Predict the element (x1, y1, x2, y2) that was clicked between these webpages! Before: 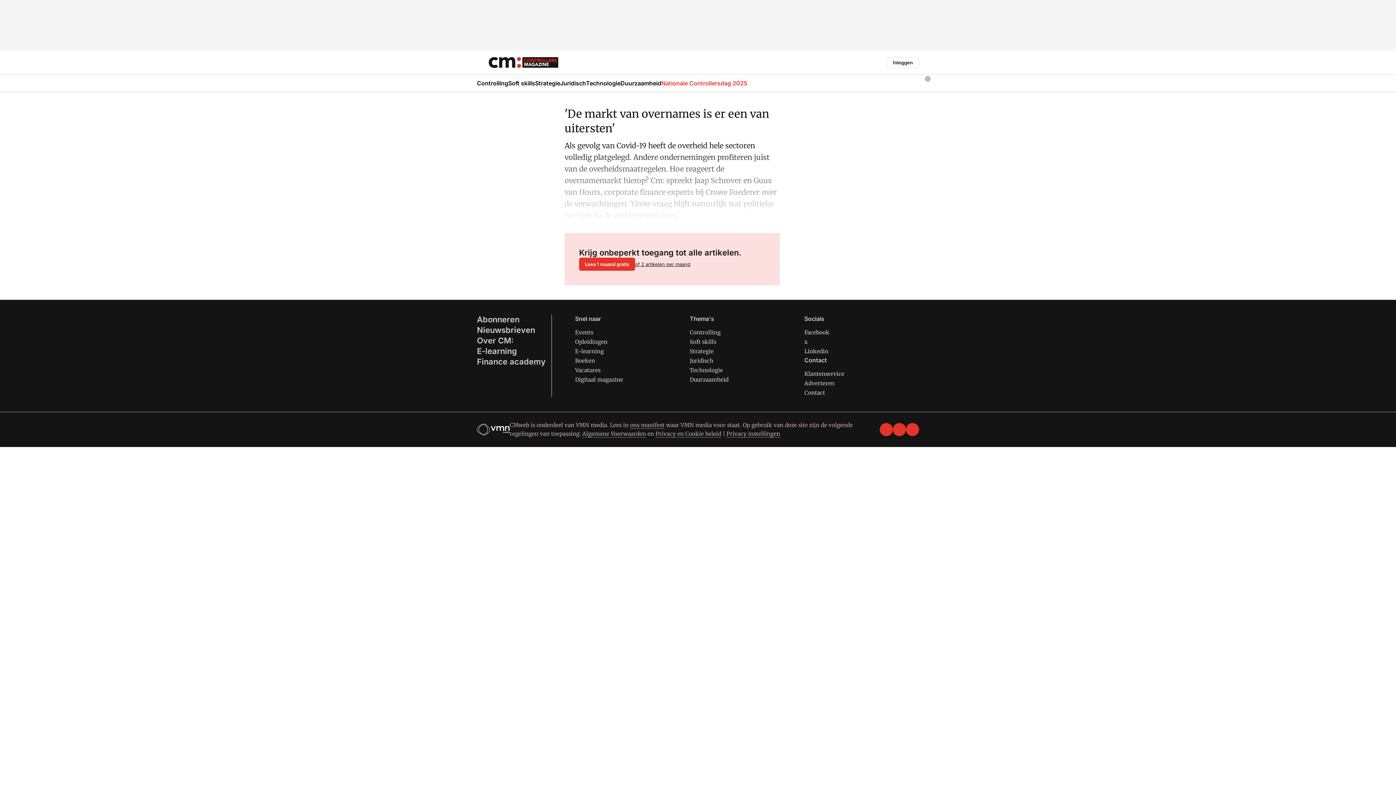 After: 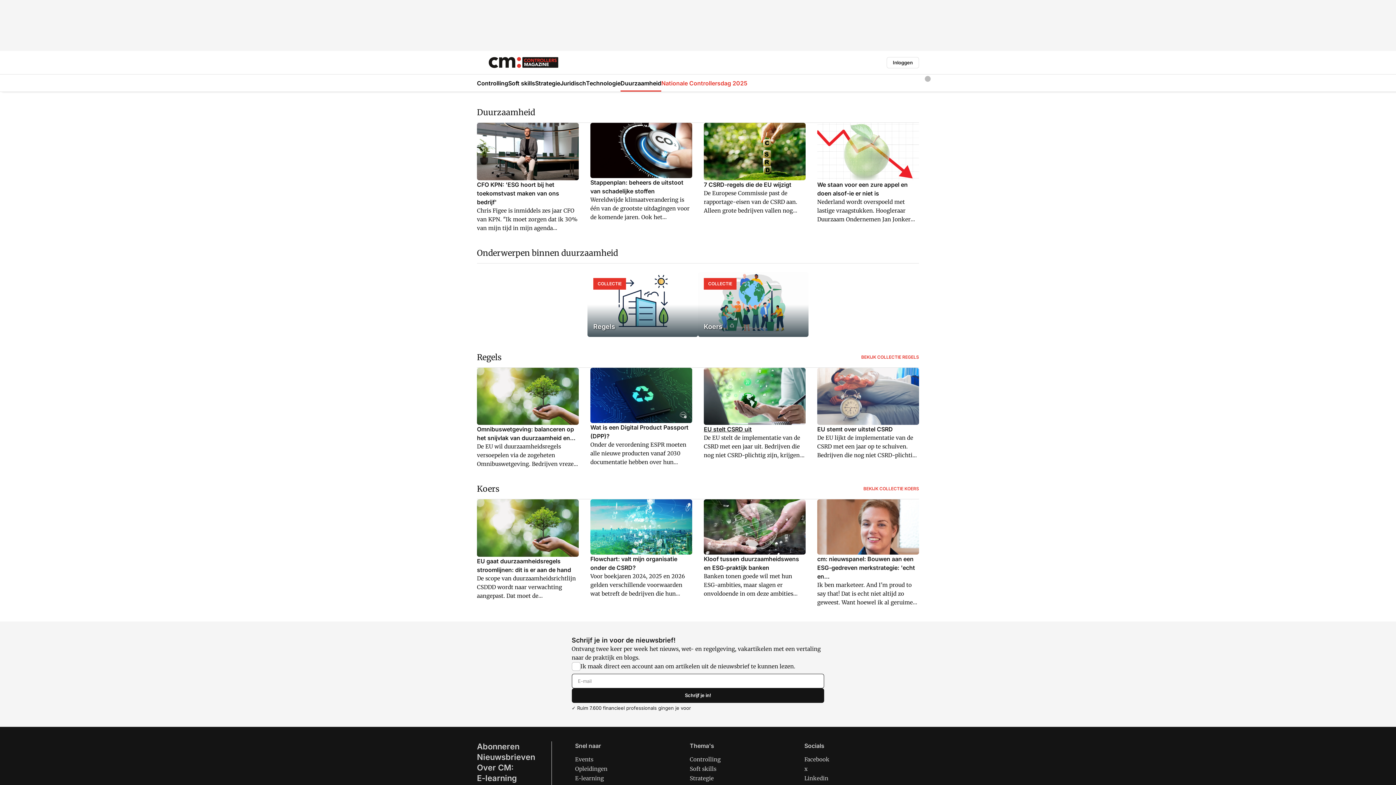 Action: label: Duurzaamheid bbox: (689, 376, 728, 383)